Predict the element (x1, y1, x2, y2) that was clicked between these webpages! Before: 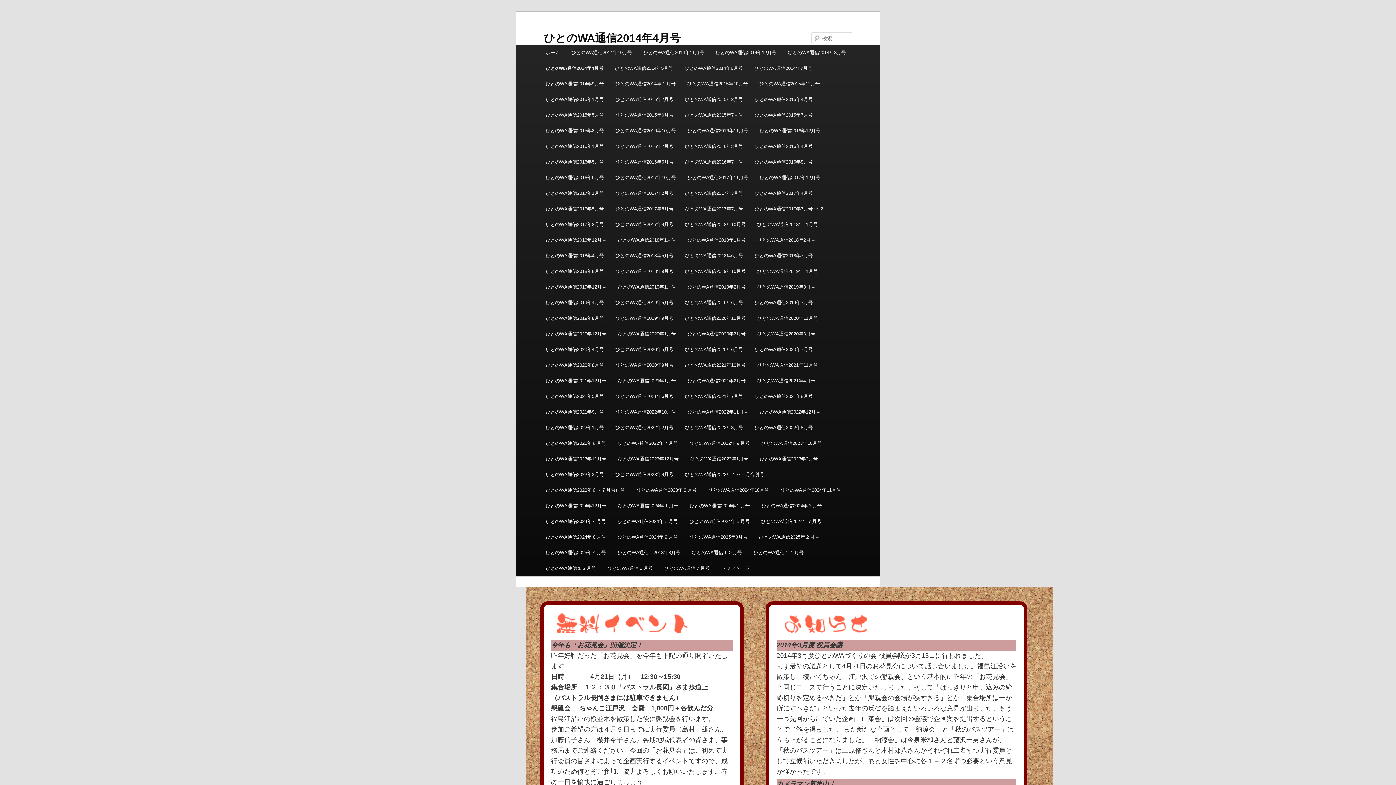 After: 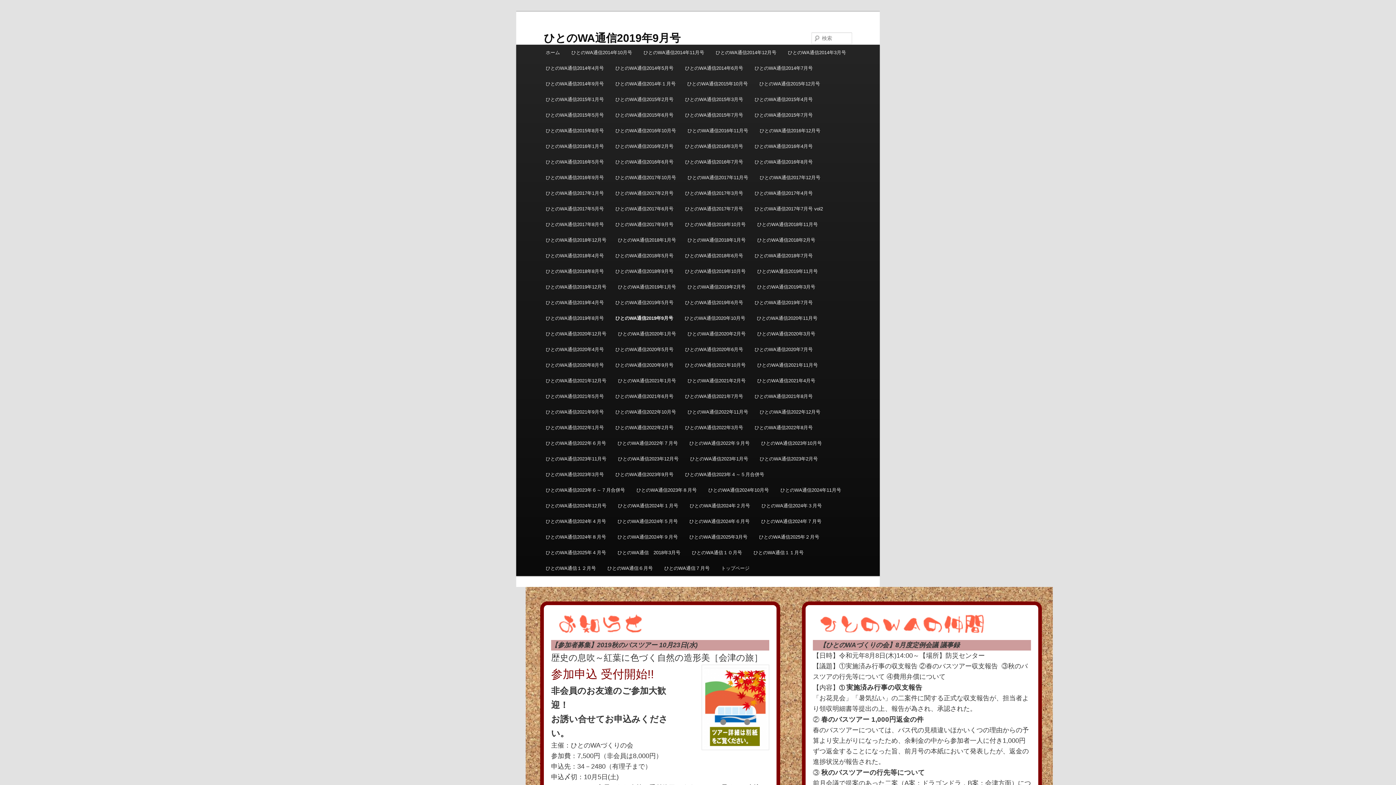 Action: bbox: (609, 310, 679, 326) label: ひとのWA通信2019年9月号